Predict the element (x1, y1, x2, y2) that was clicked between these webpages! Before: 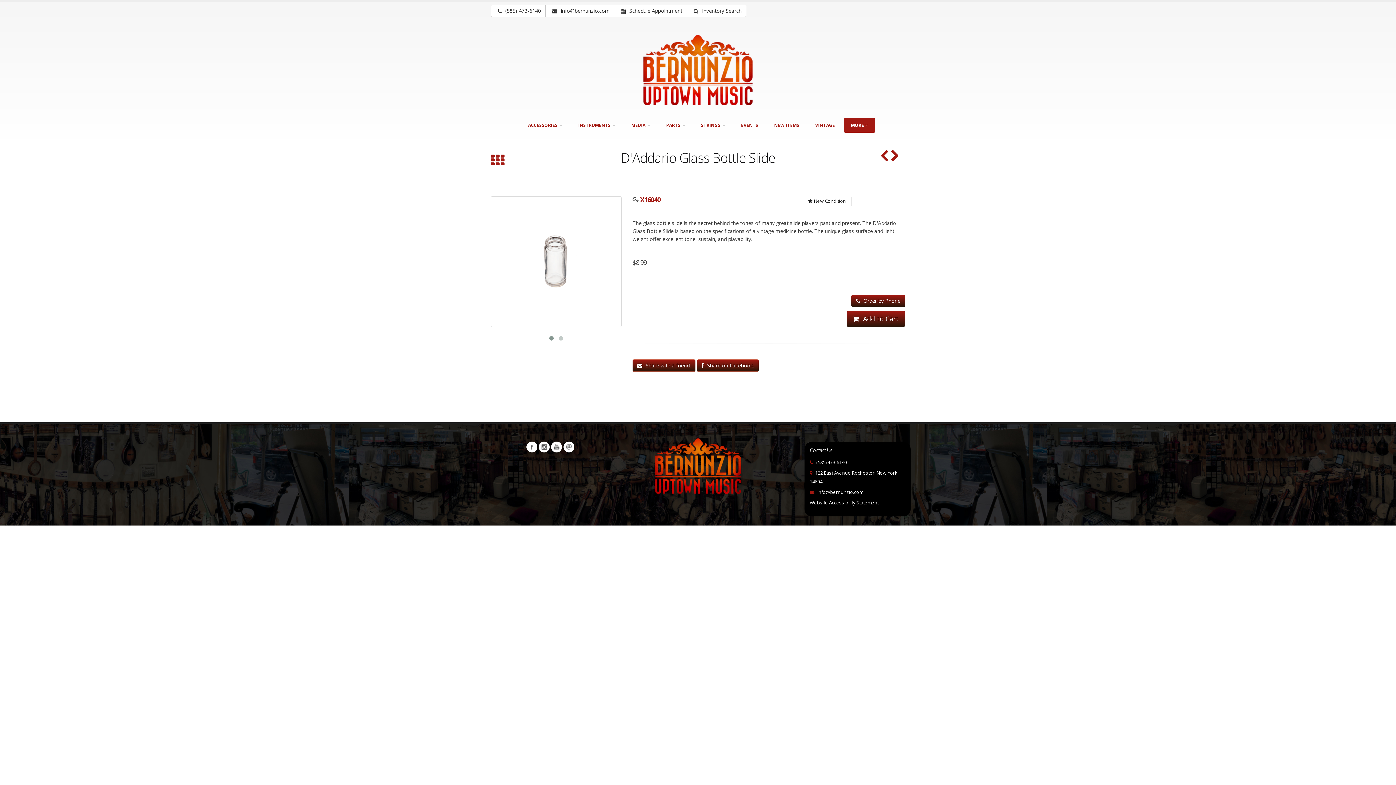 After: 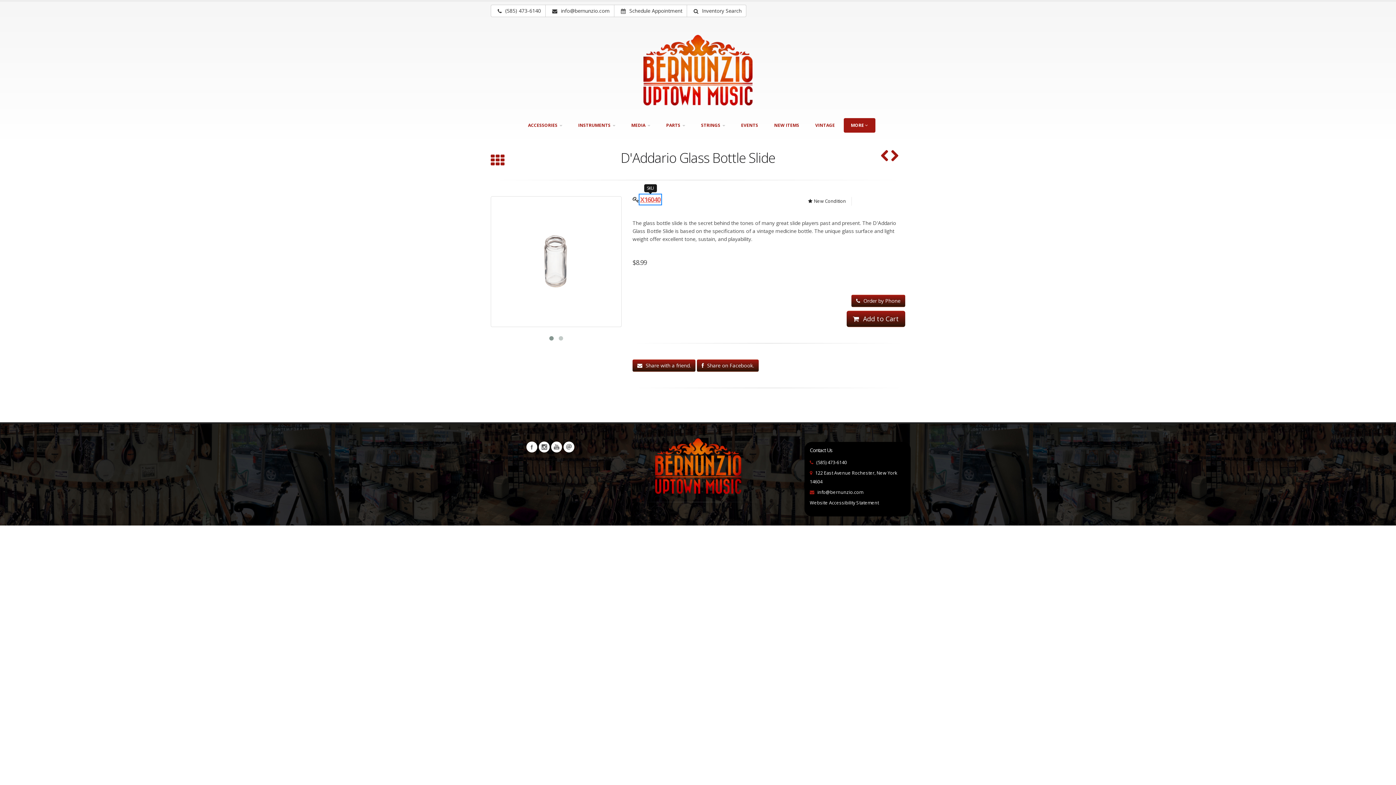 Action: bbox: (640, 195, 660, 204) label: X16040